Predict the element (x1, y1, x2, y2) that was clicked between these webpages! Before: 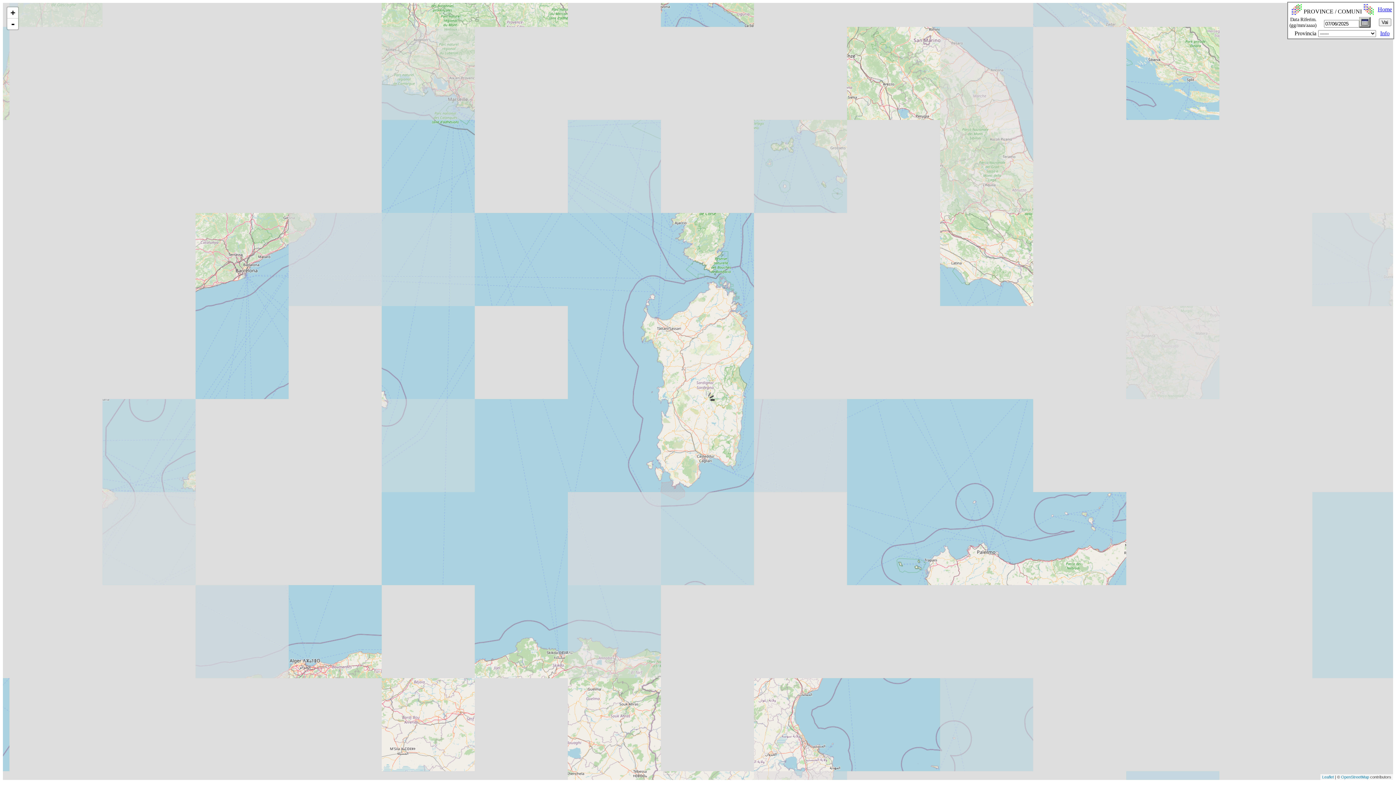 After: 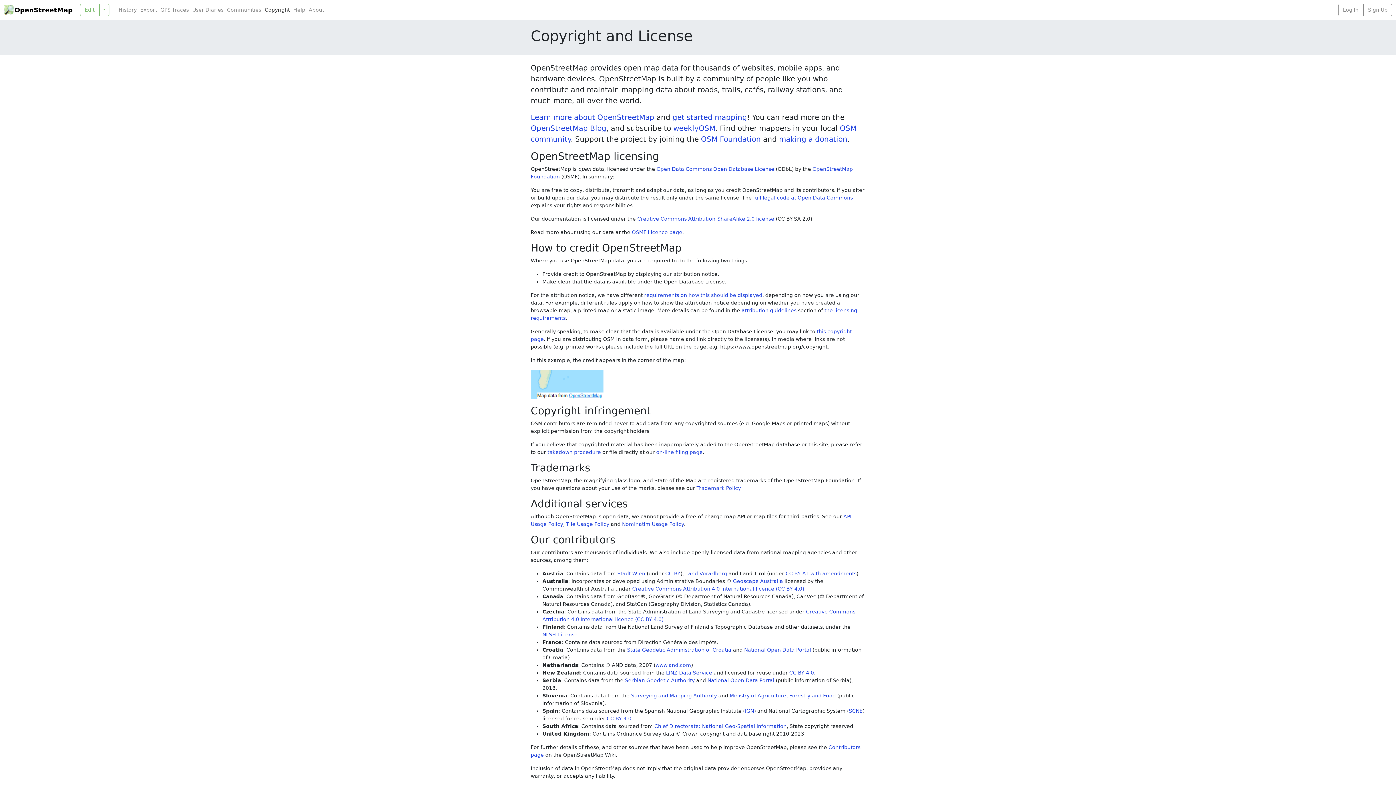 Action: bbox: (1341, 775, 1369, 779) label: OpenStreetMap